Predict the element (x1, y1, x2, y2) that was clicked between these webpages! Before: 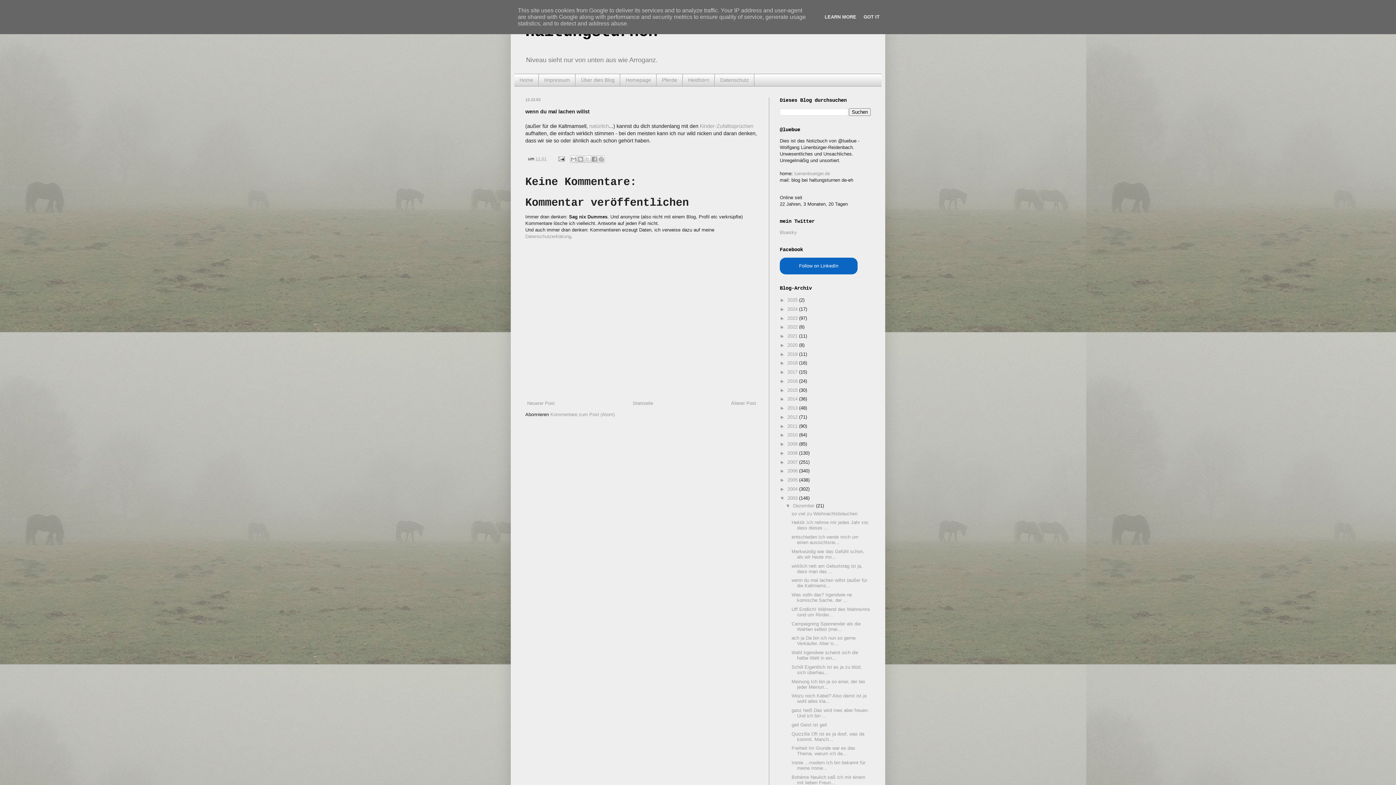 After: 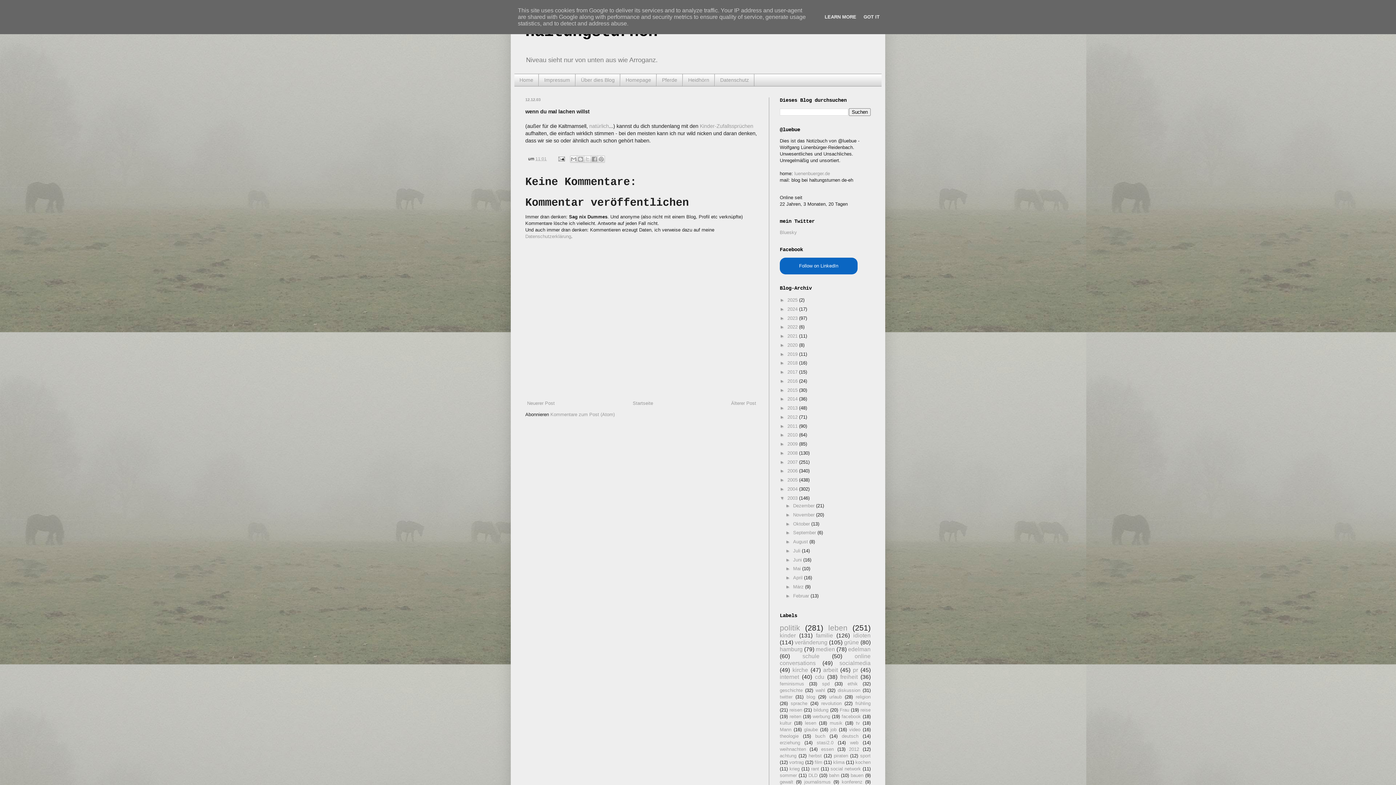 Action: bbox: (785, 503, 793, 508) label: ▼  